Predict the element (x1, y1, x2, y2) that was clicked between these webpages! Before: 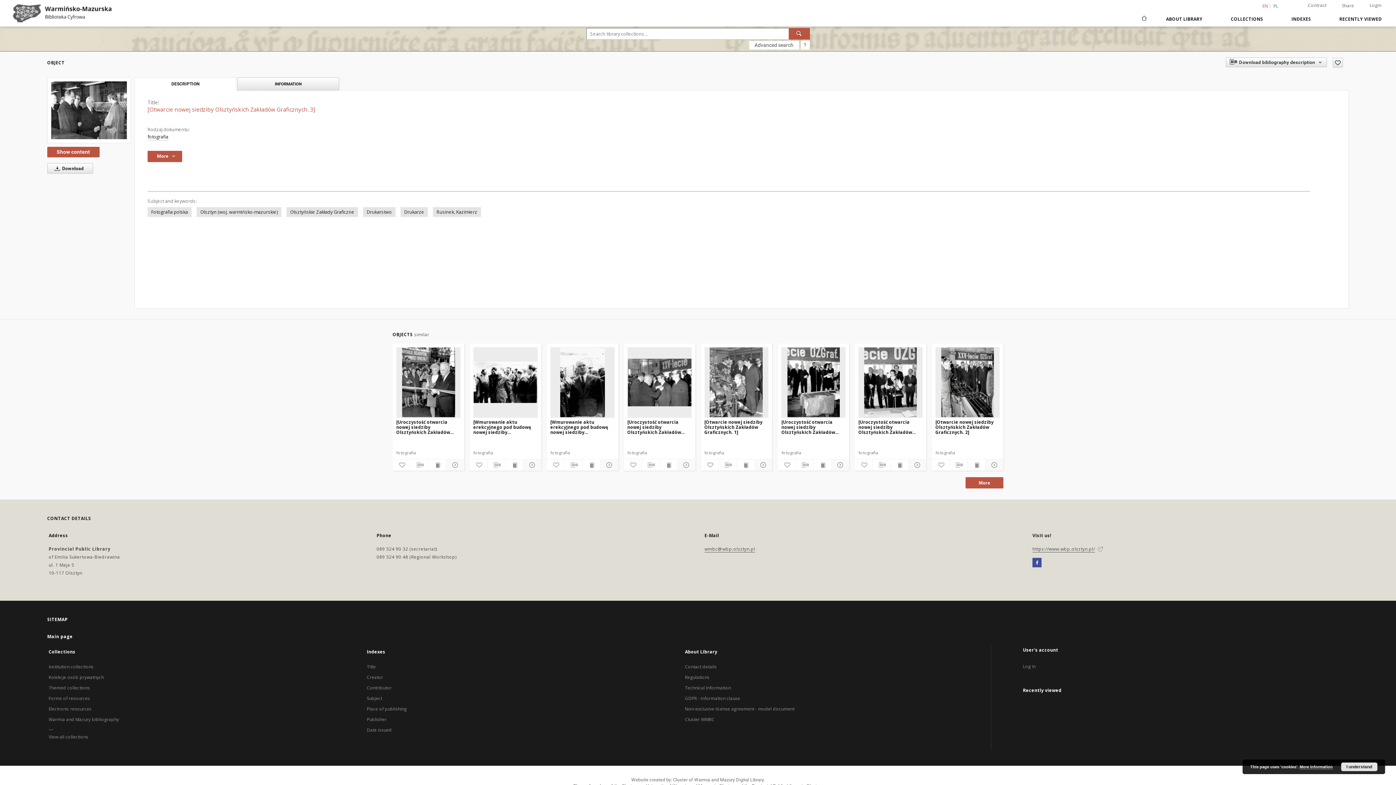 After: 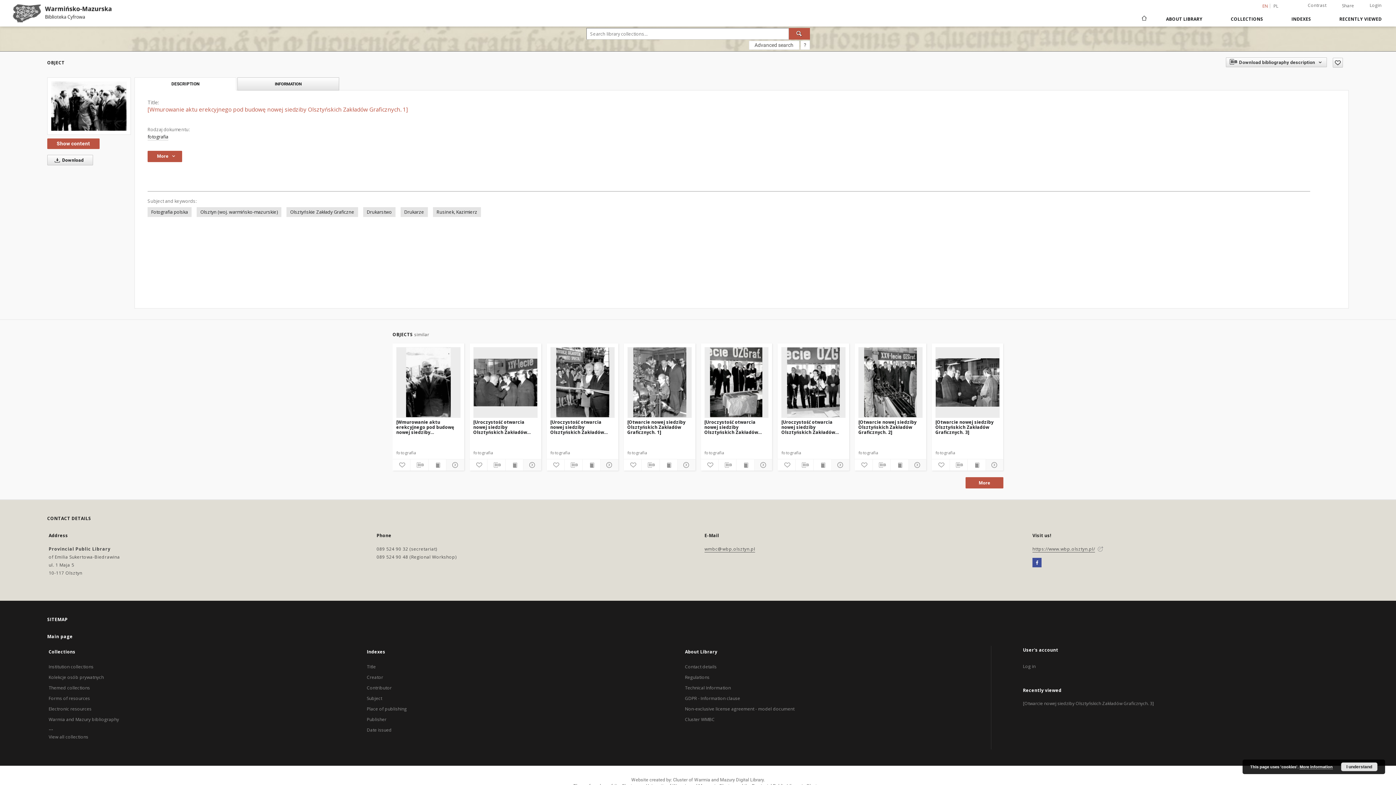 Action: label: [Wmurowanie aktu erekcyjnego pod budowę nowej siedziby Olsztyńskich Zakładów Graficznych. 1] bbox: (473, 347, 537, 417)